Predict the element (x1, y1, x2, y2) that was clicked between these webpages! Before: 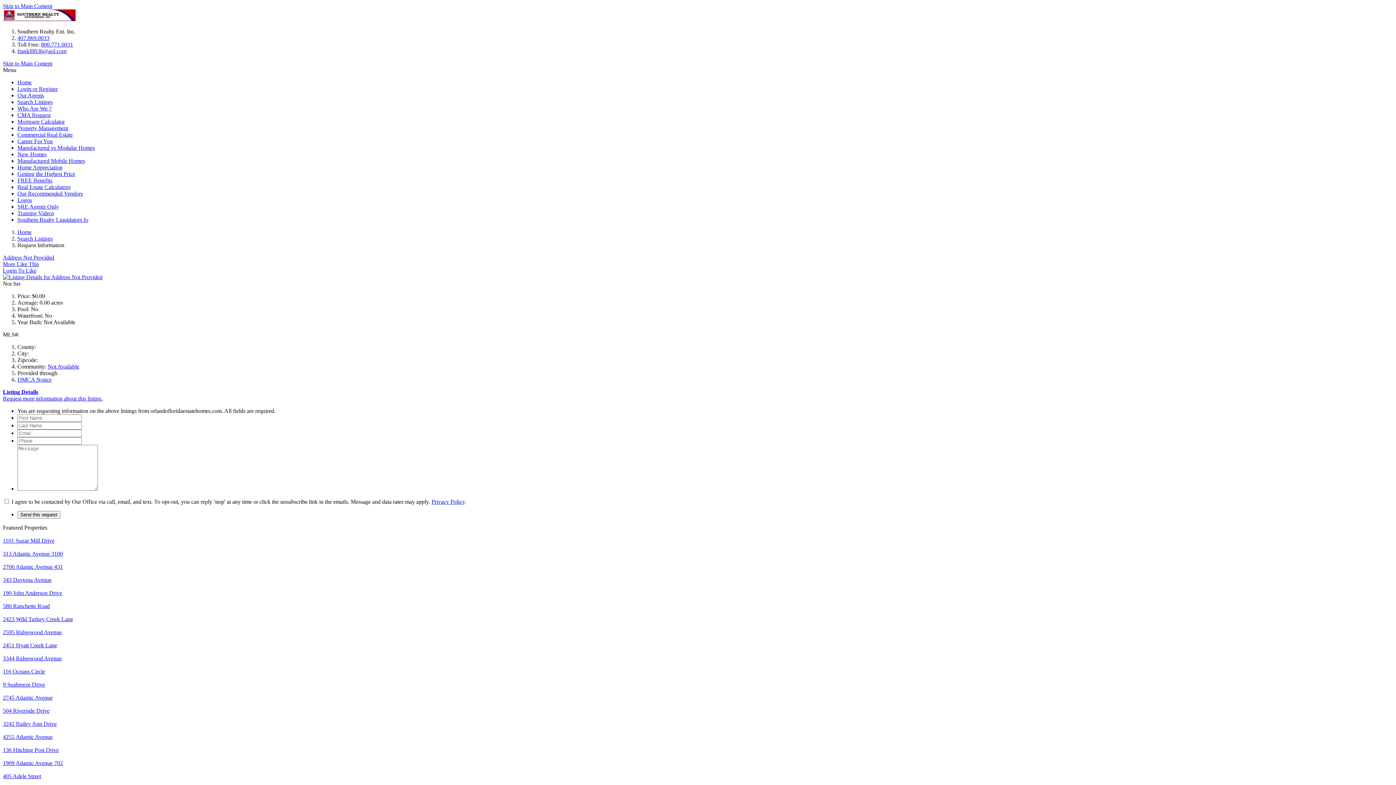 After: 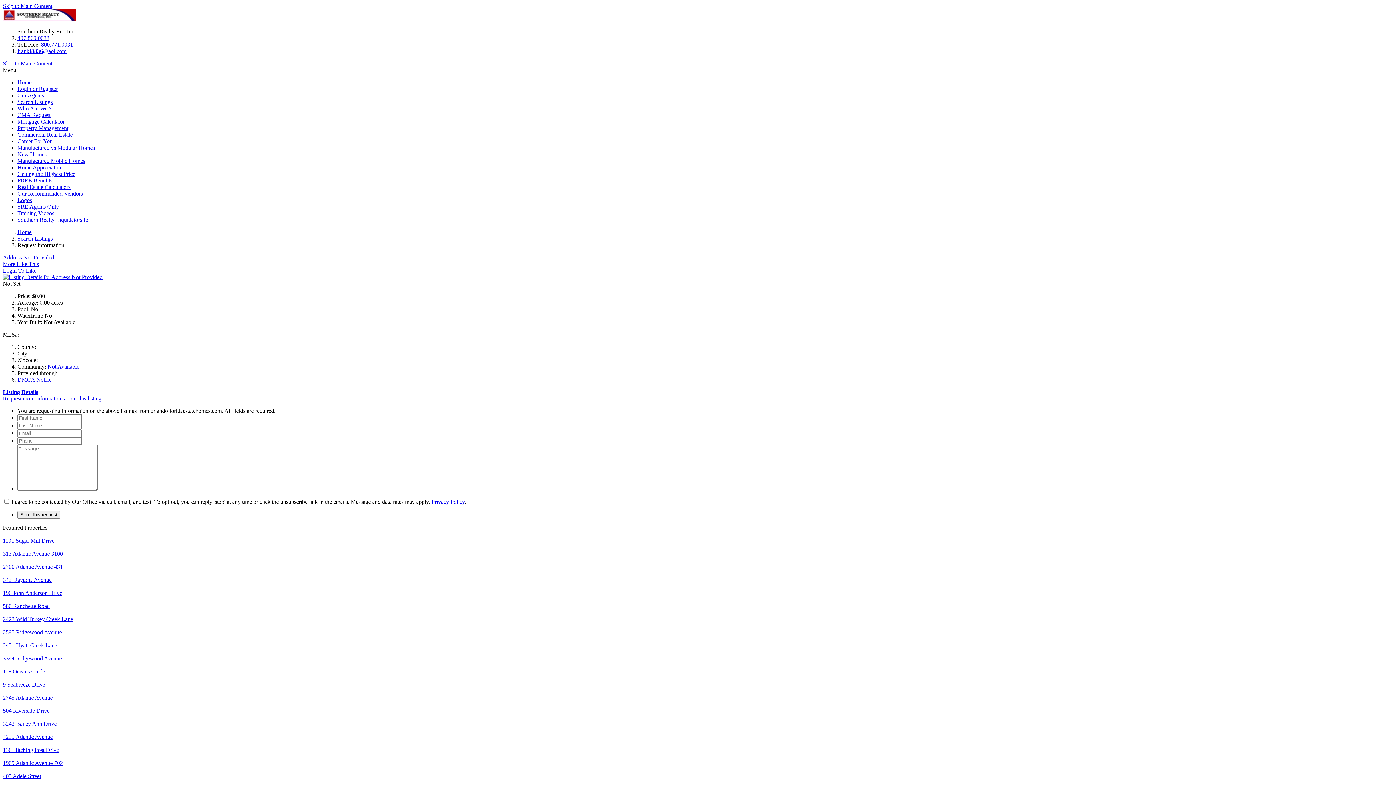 Action: label: 407.869.0033 bbox: (17, 34, 49, 41)